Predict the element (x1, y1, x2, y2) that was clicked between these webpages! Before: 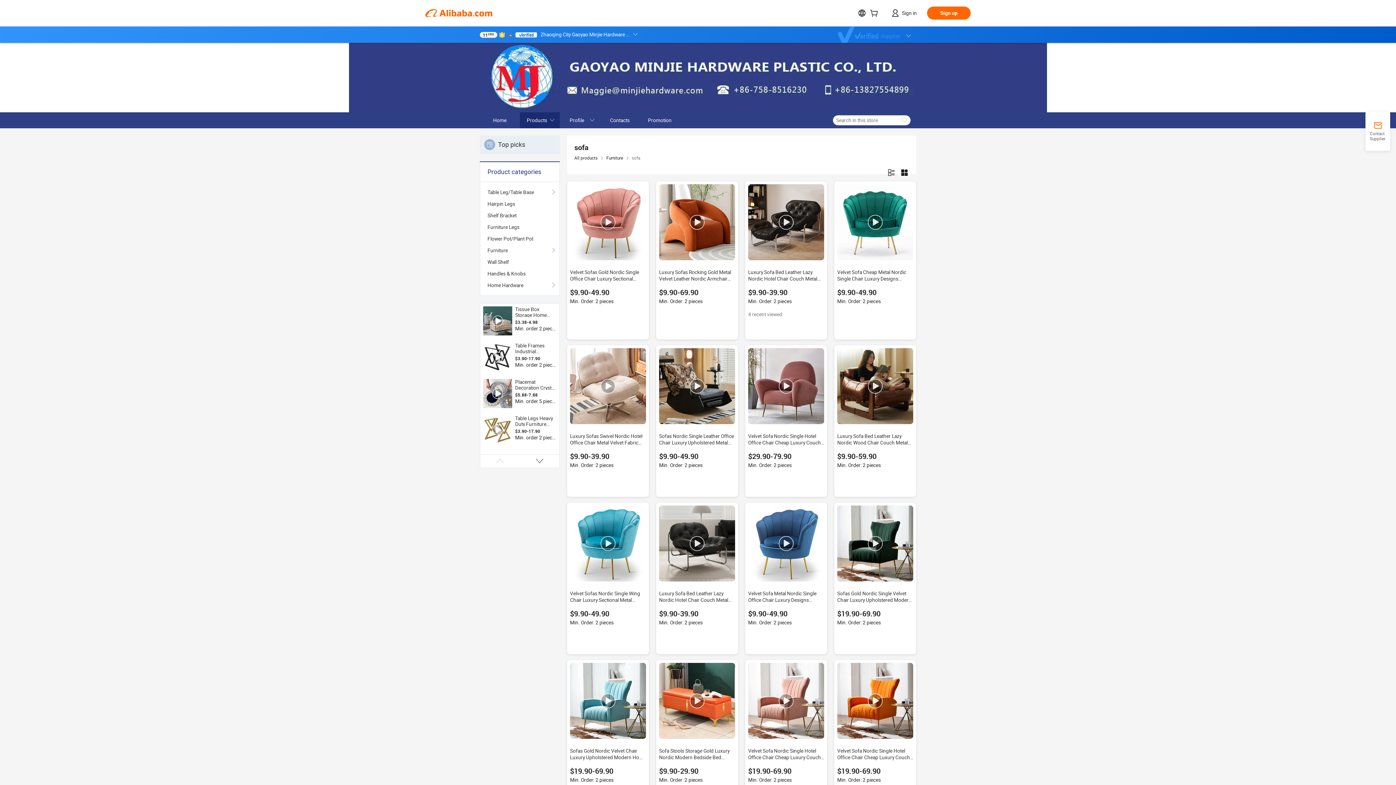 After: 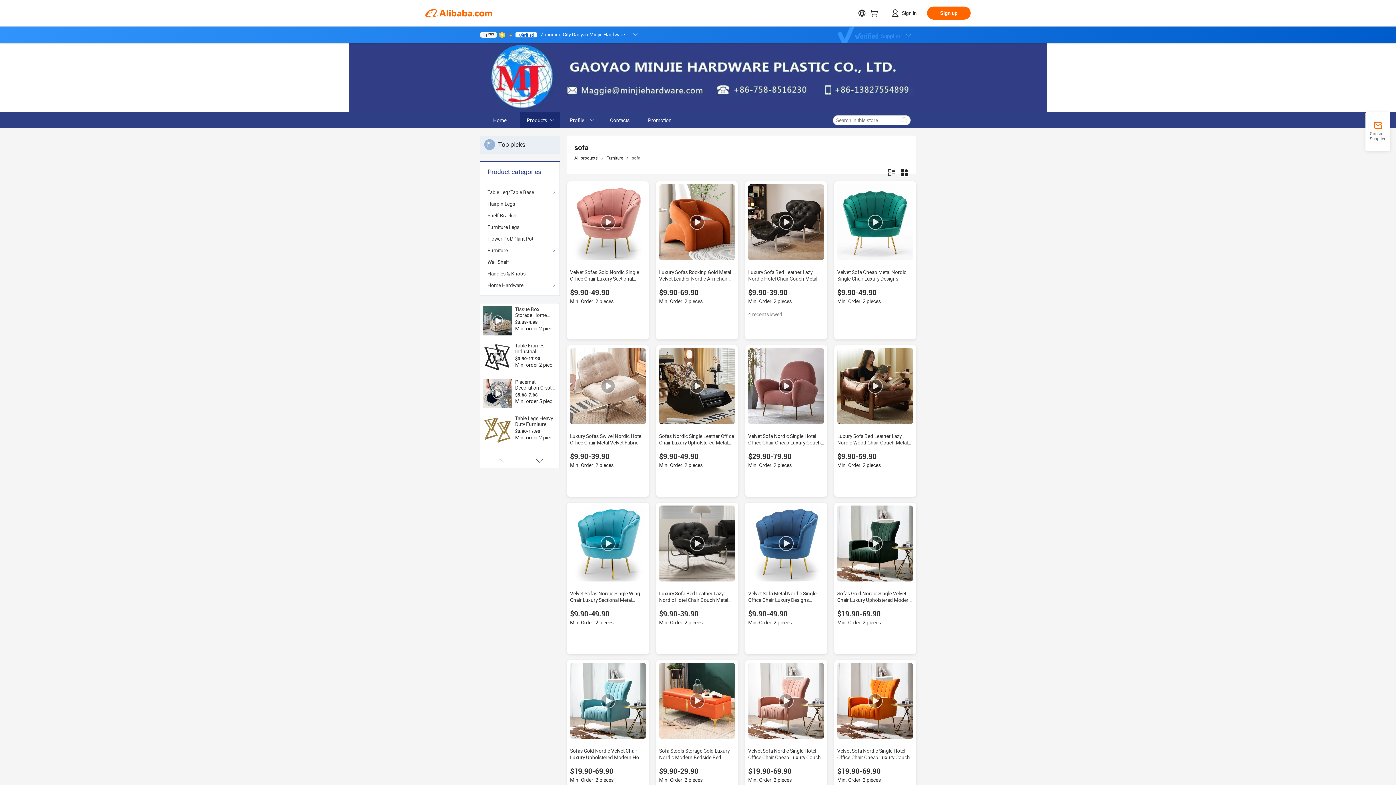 Action: bbox: (483, 415, 512, 444)